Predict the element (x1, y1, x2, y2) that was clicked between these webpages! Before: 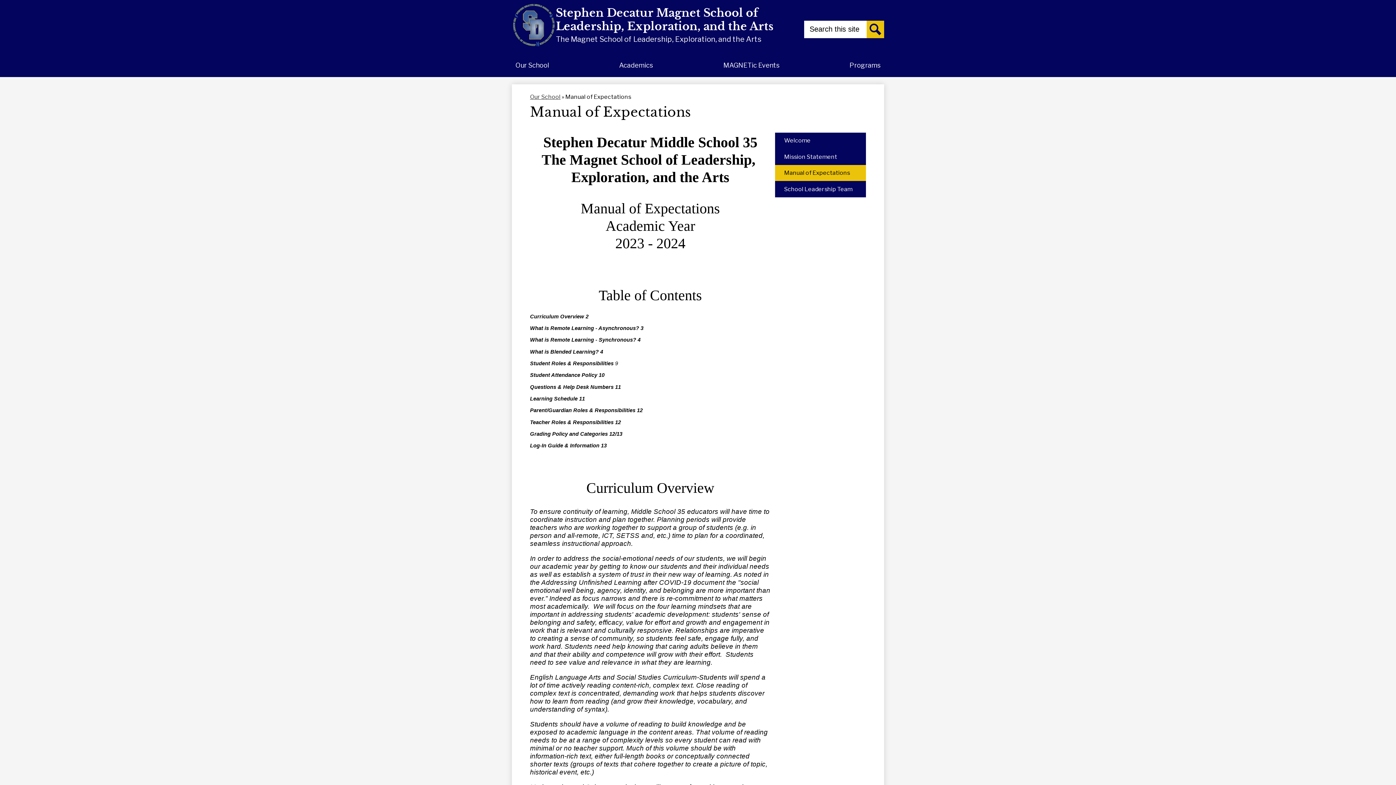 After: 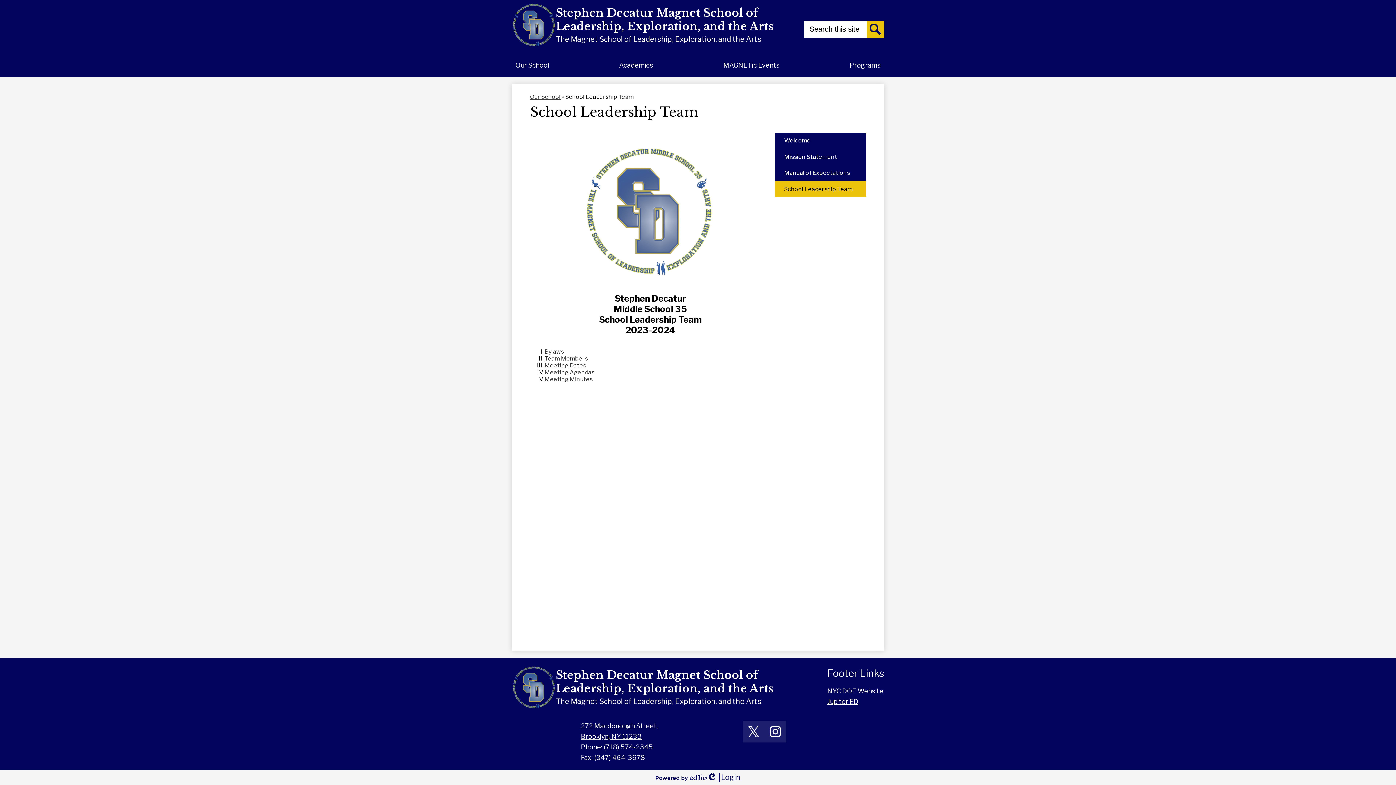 Action: label: School Leadership Team bbox: (775, 181, 866, 197)